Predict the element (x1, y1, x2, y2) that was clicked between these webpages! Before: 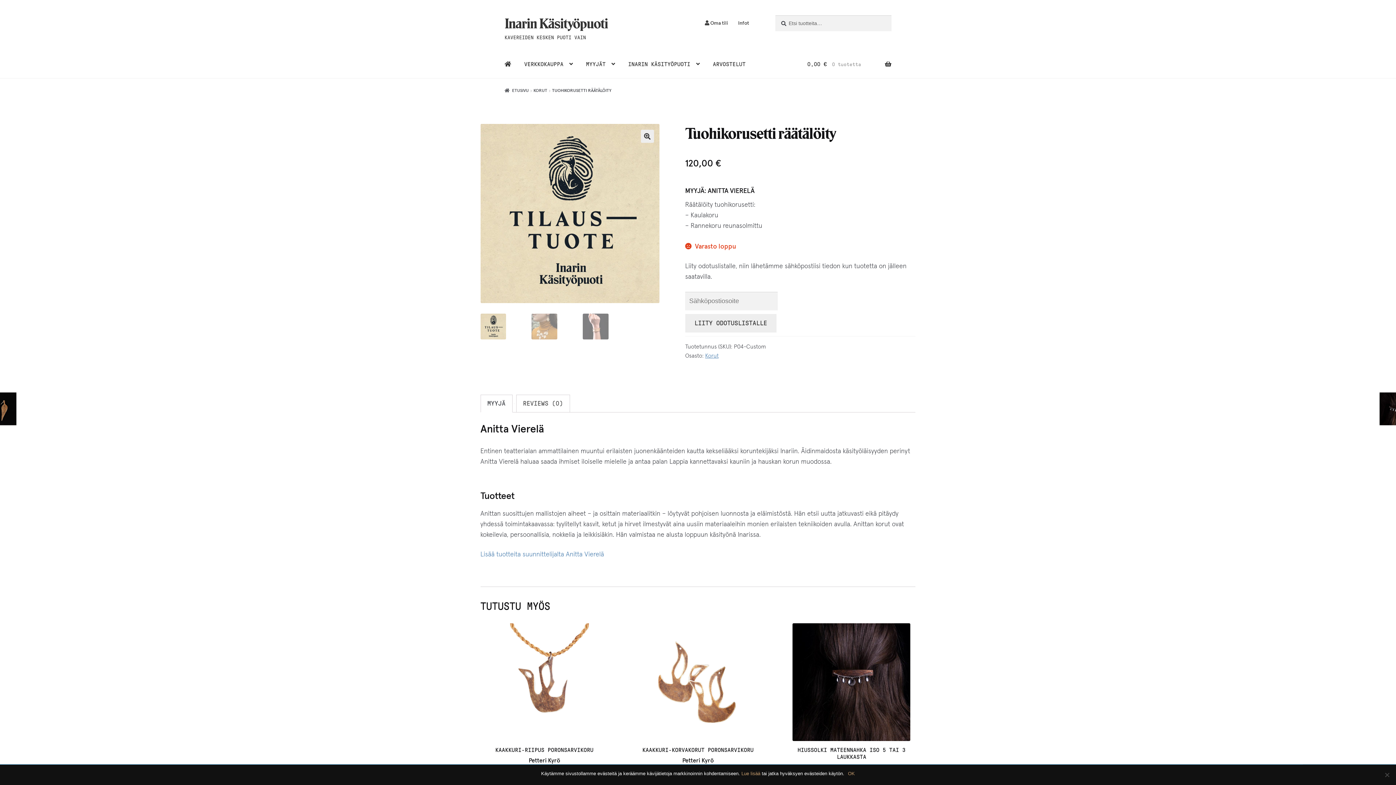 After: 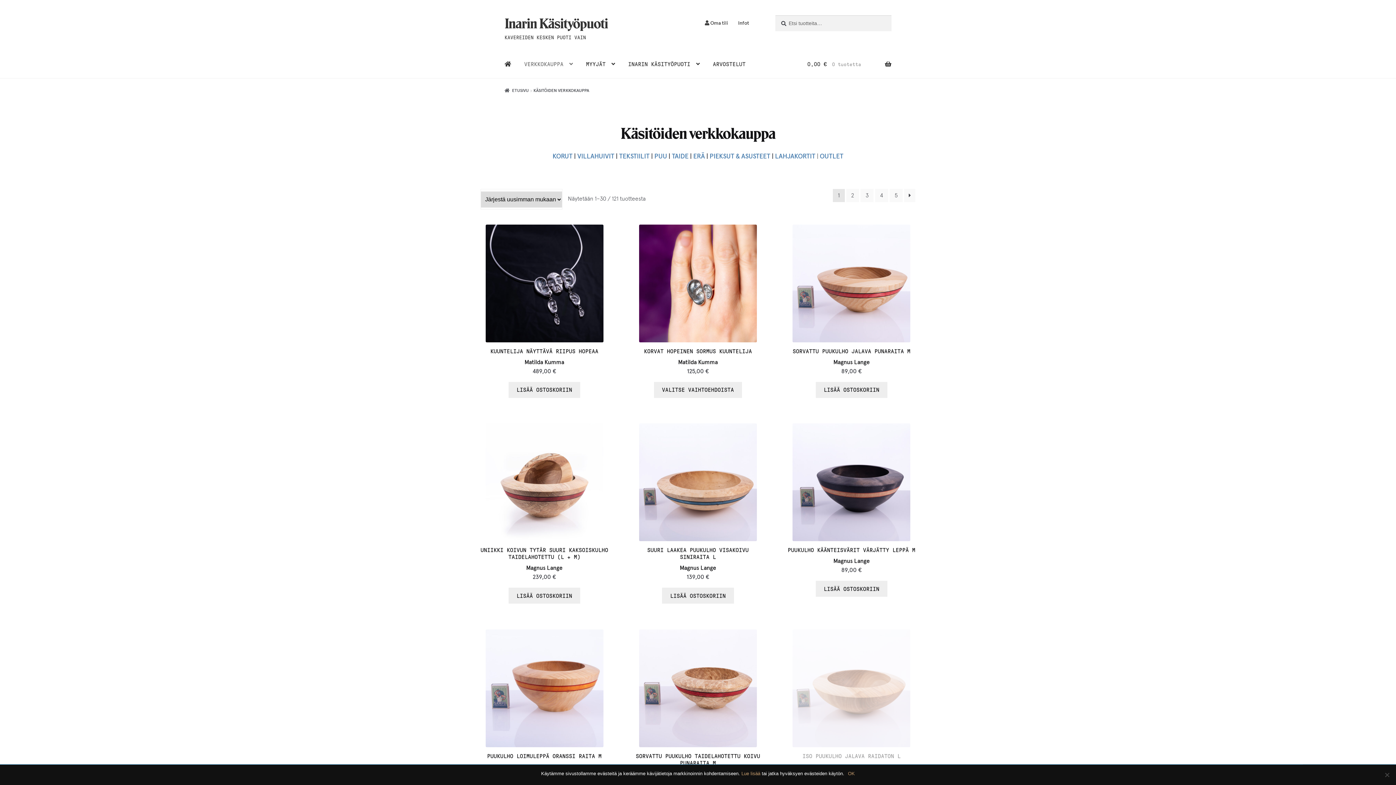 Action: bbox: (518, 50, 578, 78) label: VERKKOKAUPPA